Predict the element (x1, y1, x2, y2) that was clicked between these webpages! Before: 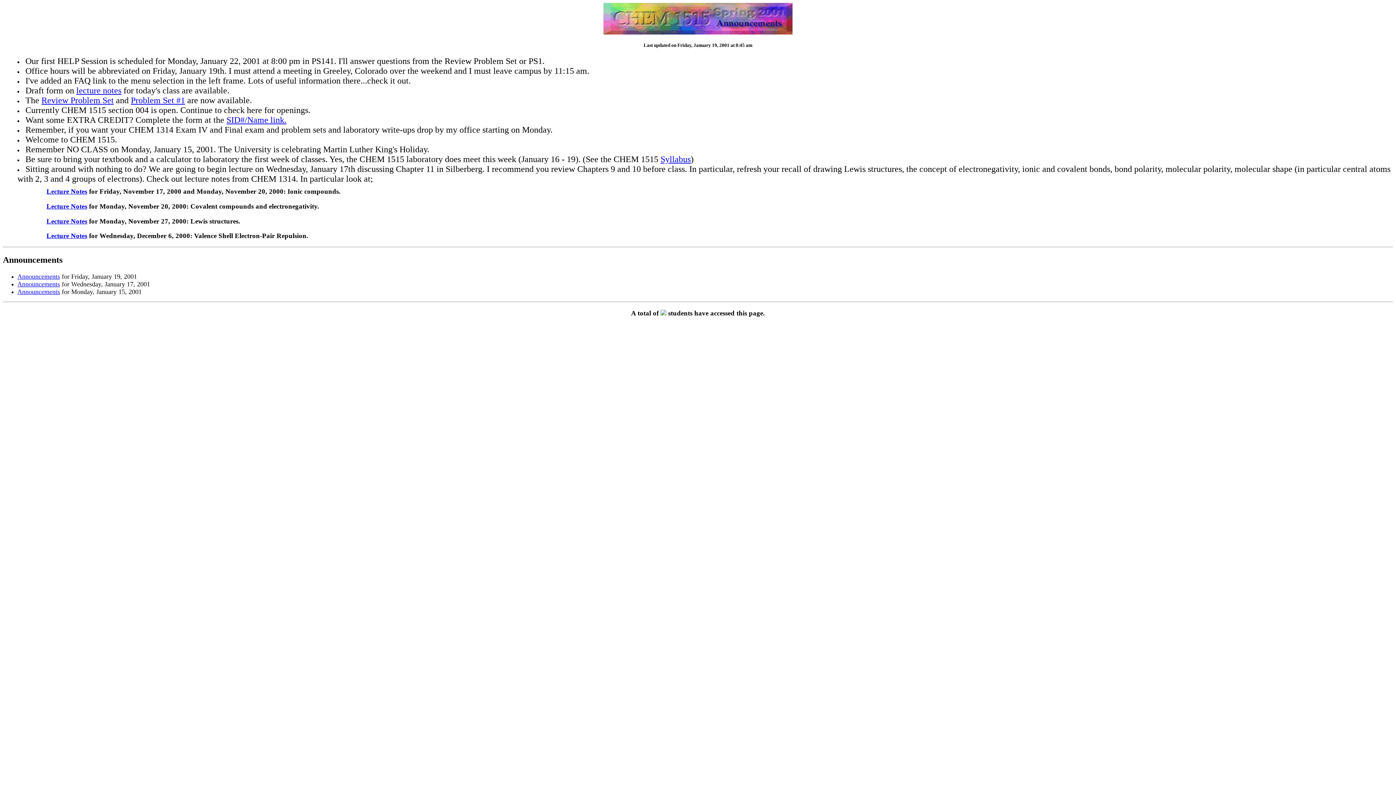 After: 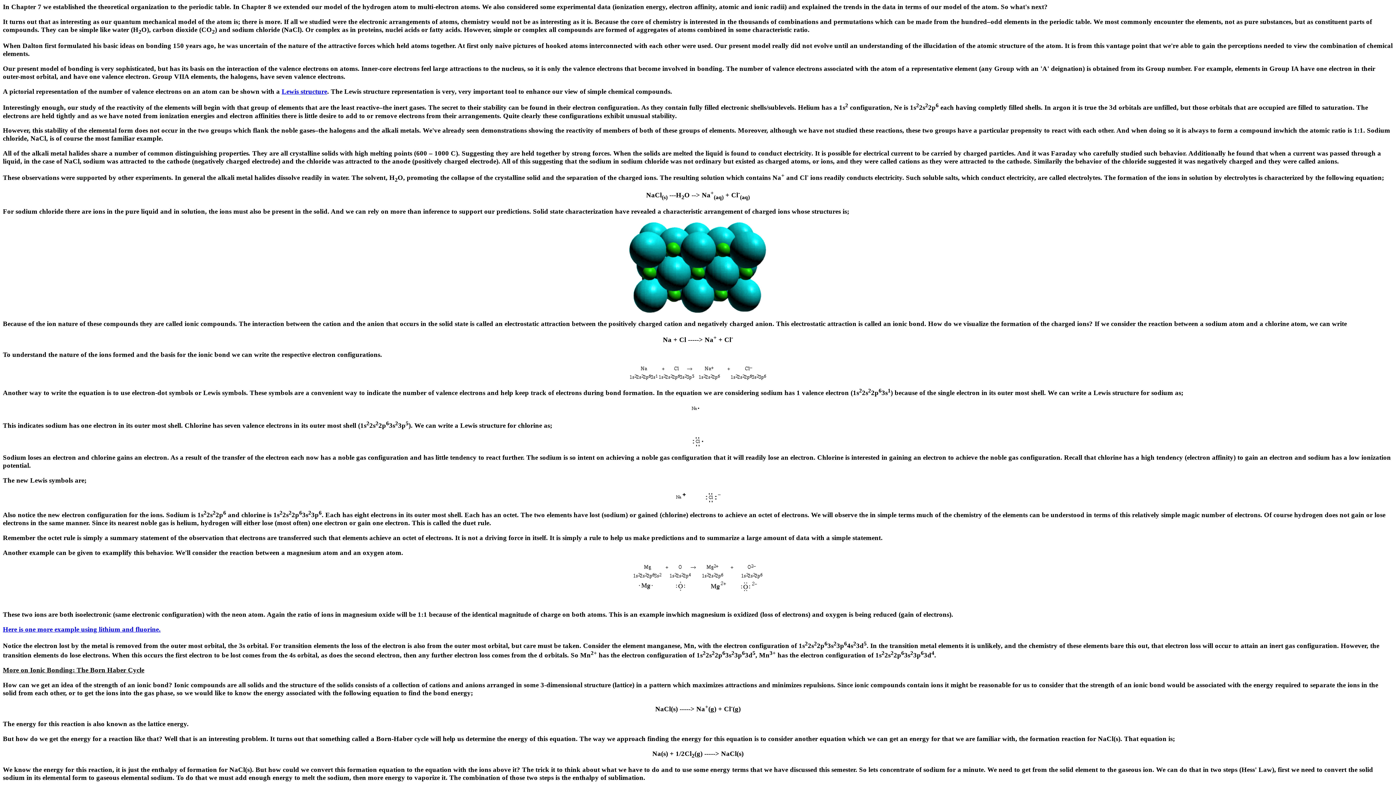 Action: bbox: (46, 187, 87, 195) label: Lecture Notes